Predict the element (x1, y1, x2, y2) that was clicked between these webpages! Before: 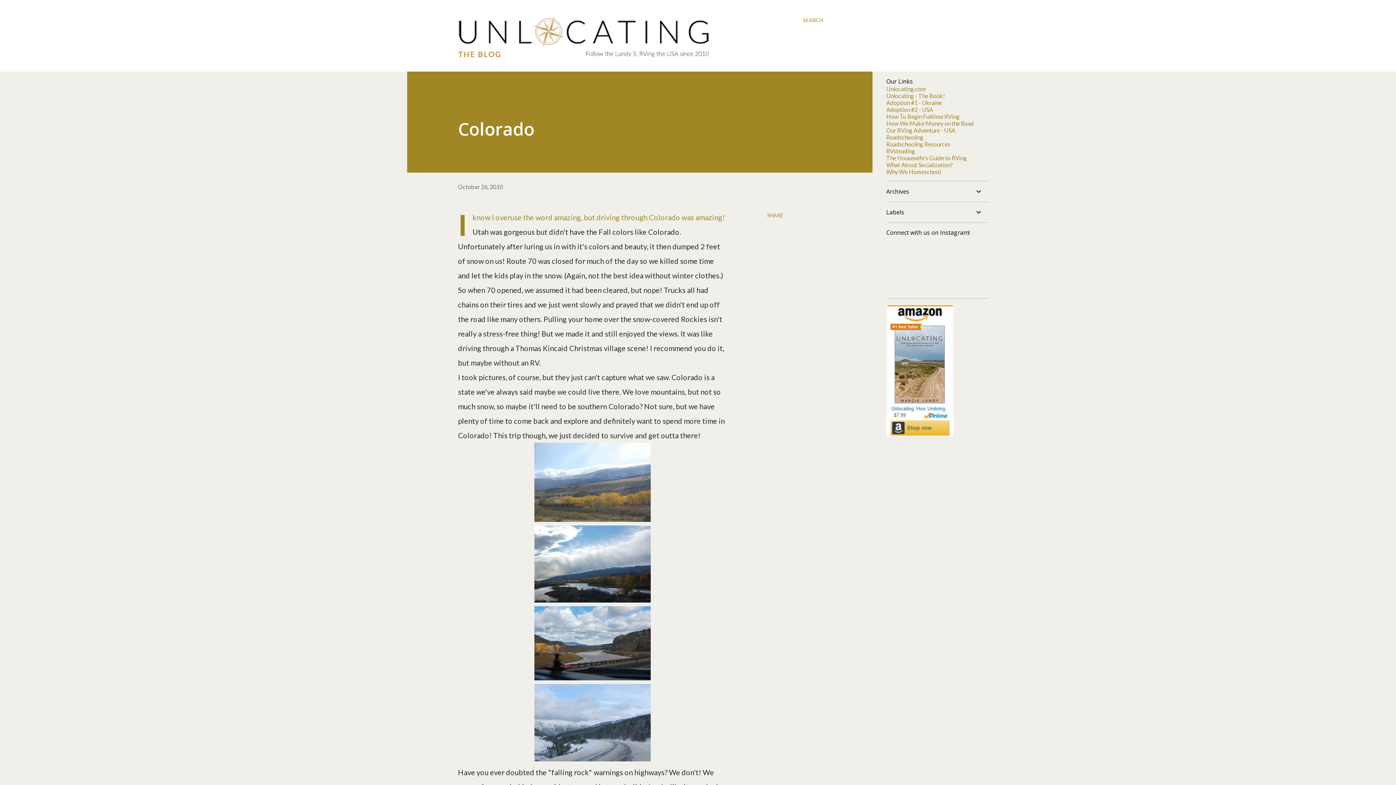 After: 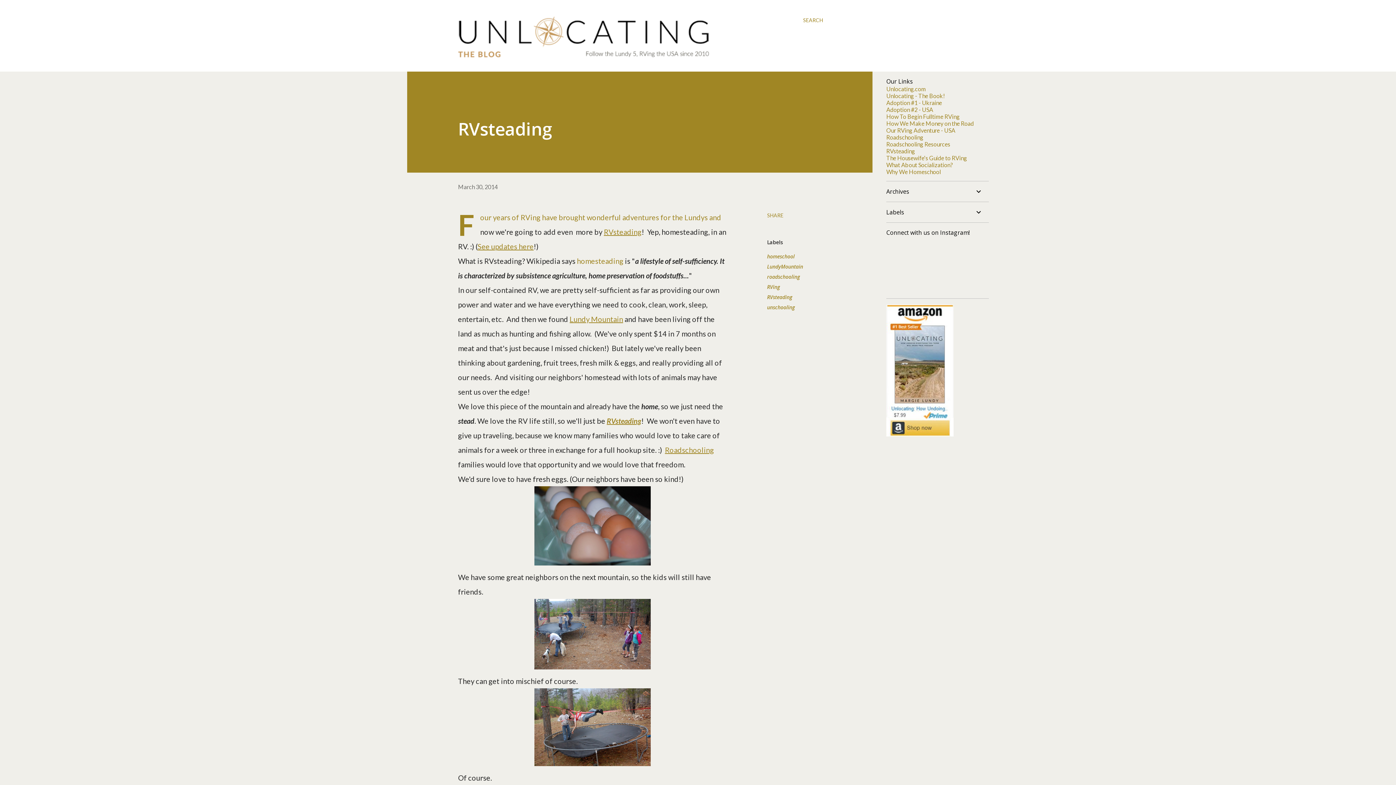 Action: label: RVsteading bbox: (886, 147, 915, 154)